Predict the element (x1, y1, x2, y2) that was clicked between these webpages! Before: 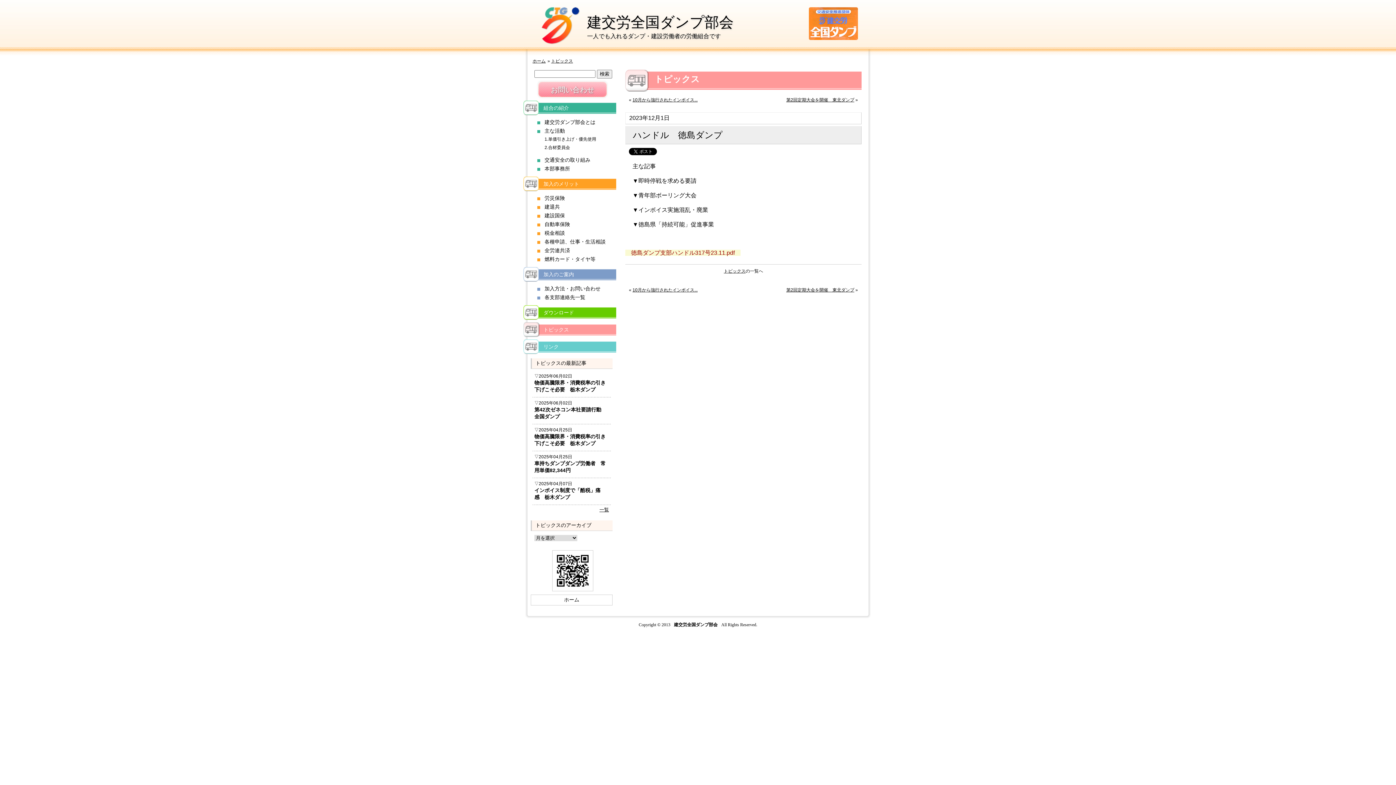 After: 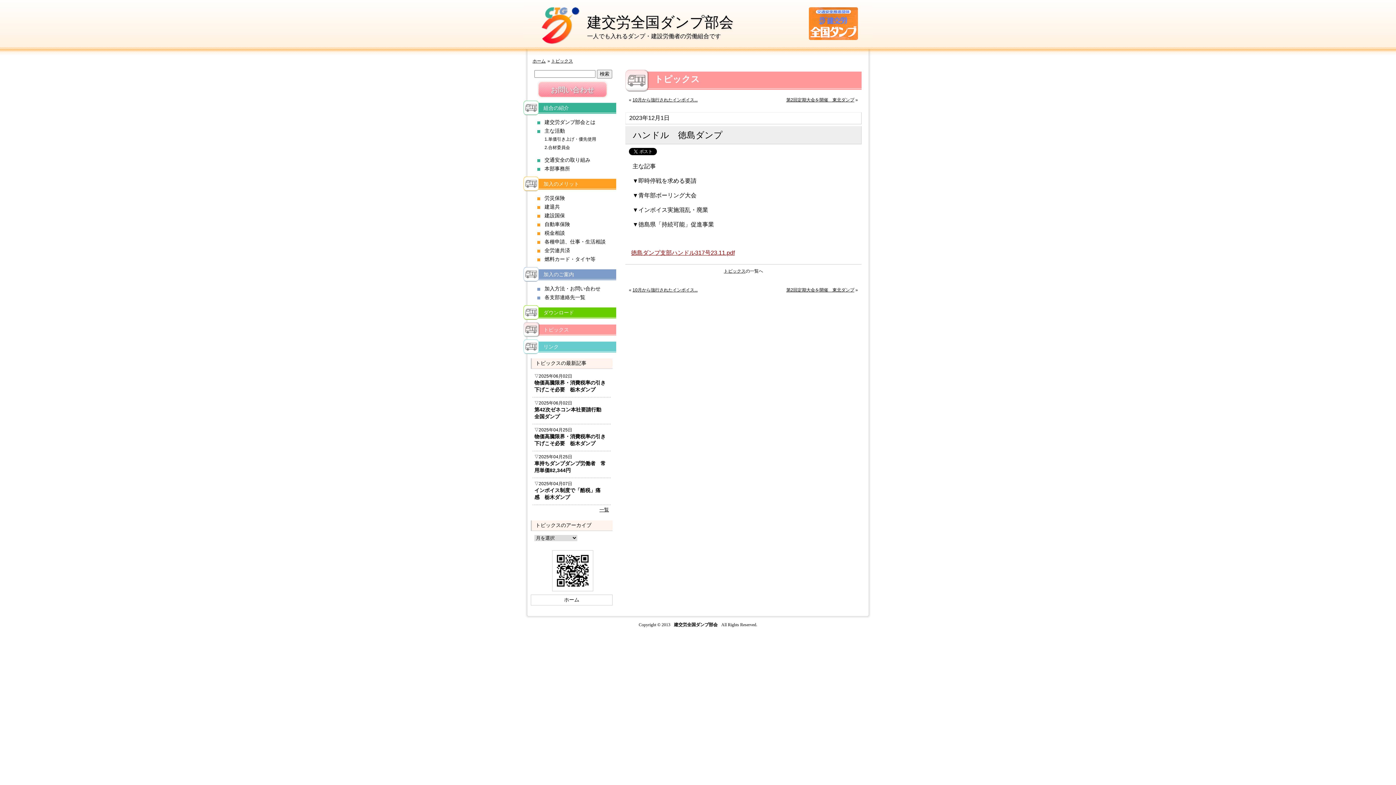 Action: label: 徳島ダンプ支部ハンドル317号23.11.pdf bbox: (625, 249, 740, 256)